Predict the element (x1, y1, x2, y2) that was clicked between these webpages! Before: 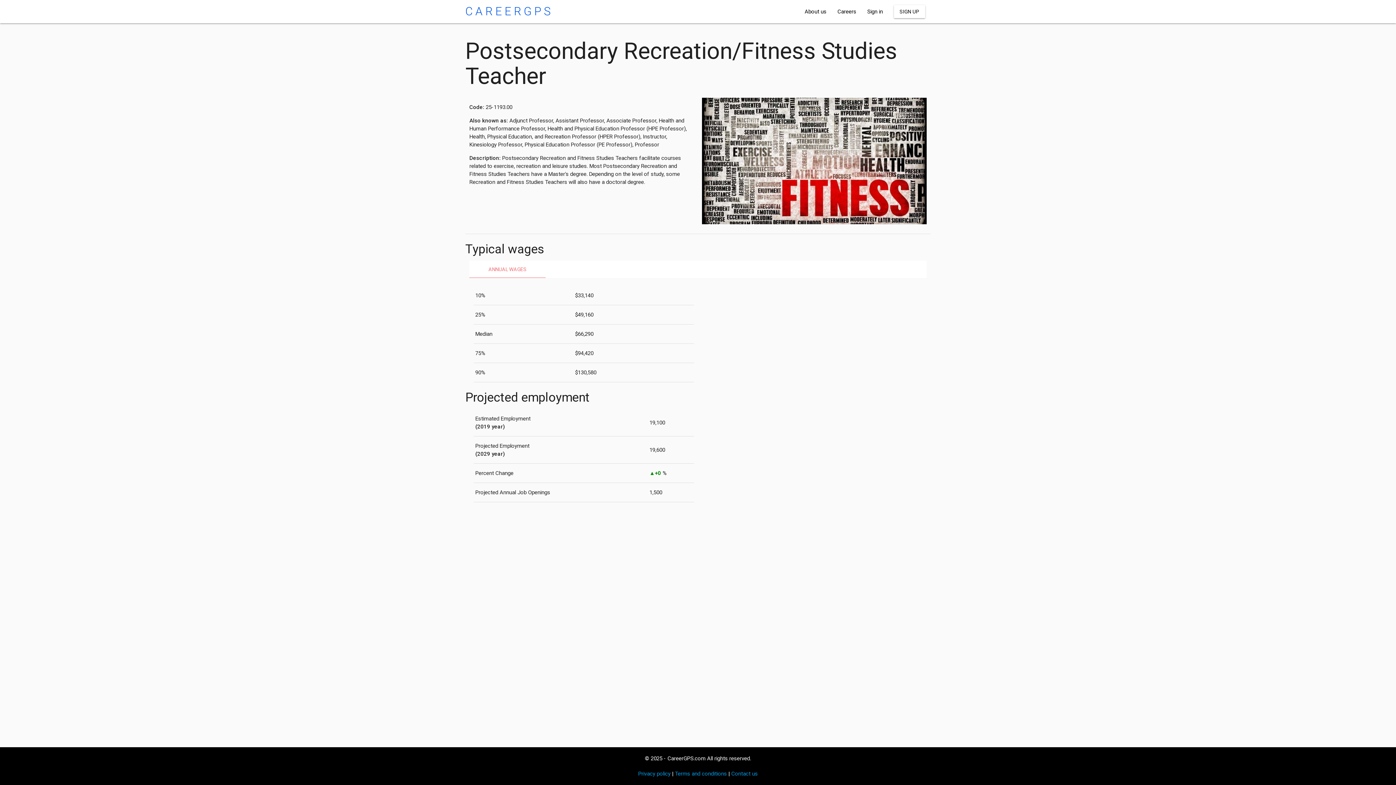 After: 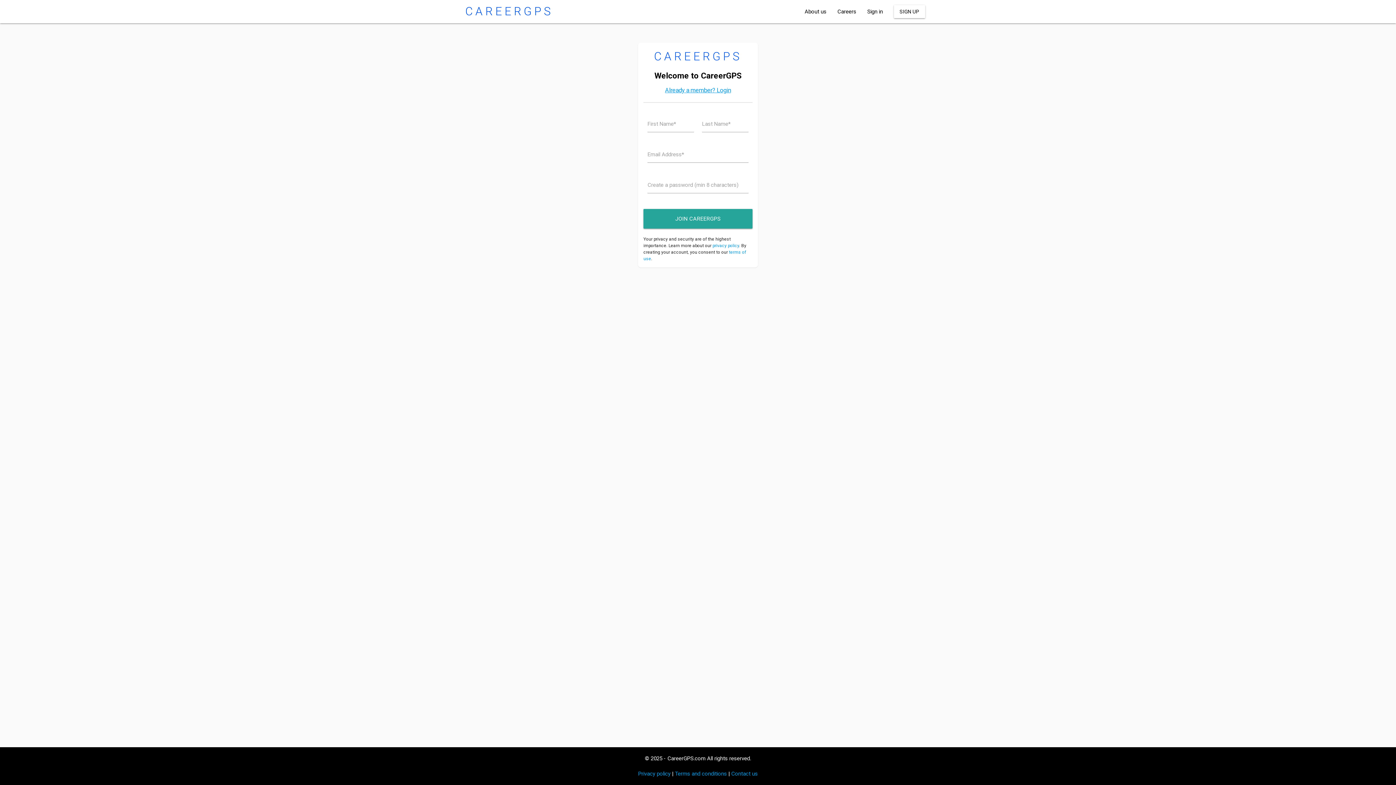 Action: bbox: (894, 5, 925, 18) label: SIGN UP